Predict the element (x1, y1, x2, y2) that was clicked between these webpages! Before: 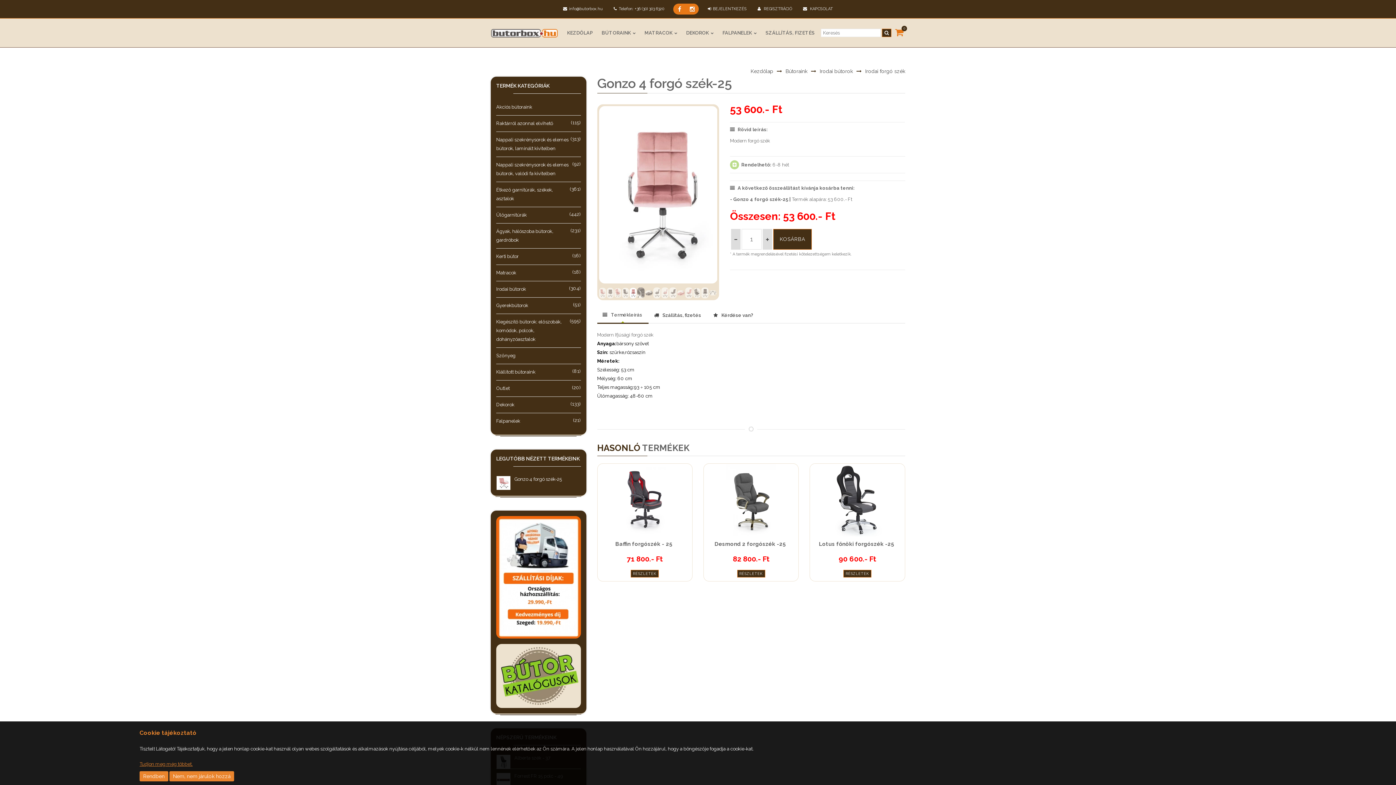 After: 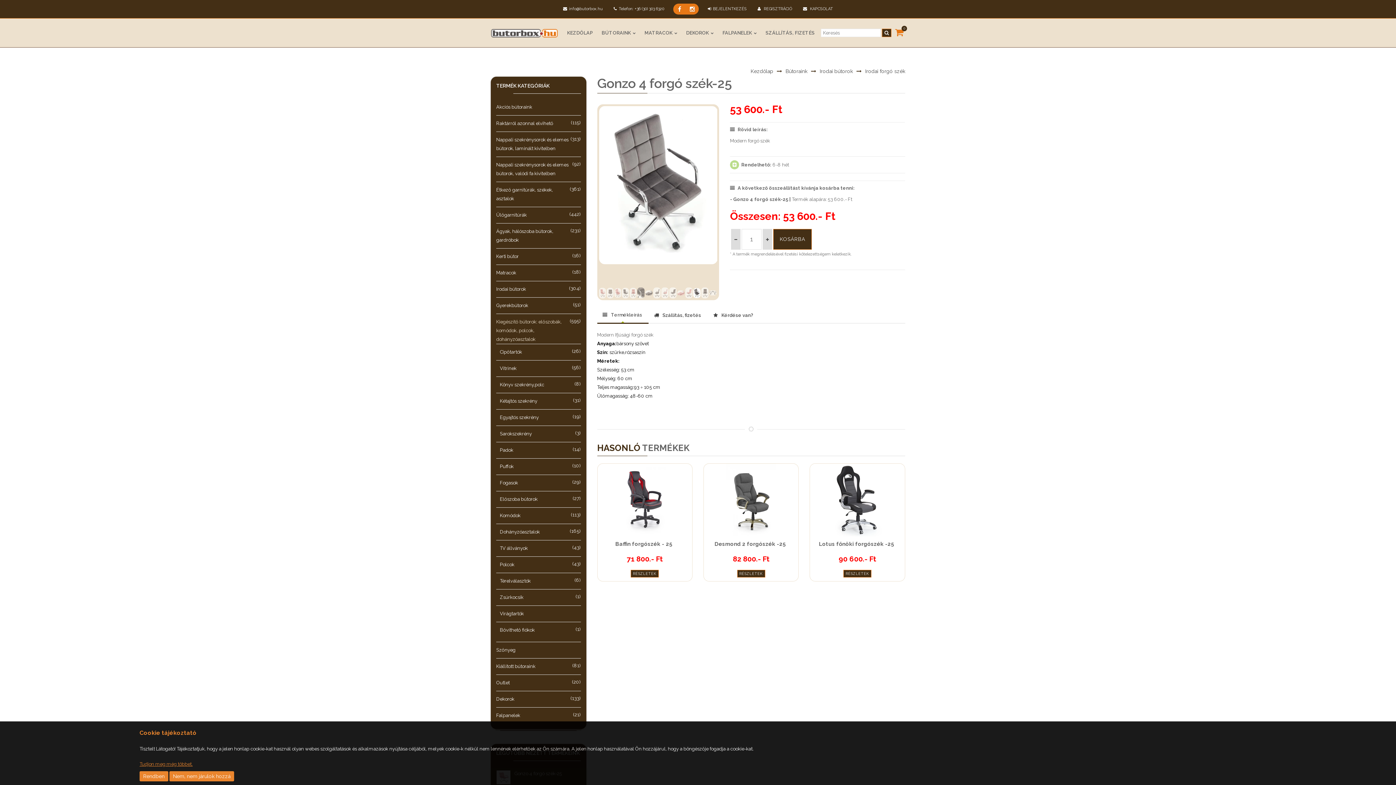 Action: bbox: (496, 336, 569, 342) label: Kiegészítő bútorok: előszobák, komódok, polcok, dohányzóasztalok